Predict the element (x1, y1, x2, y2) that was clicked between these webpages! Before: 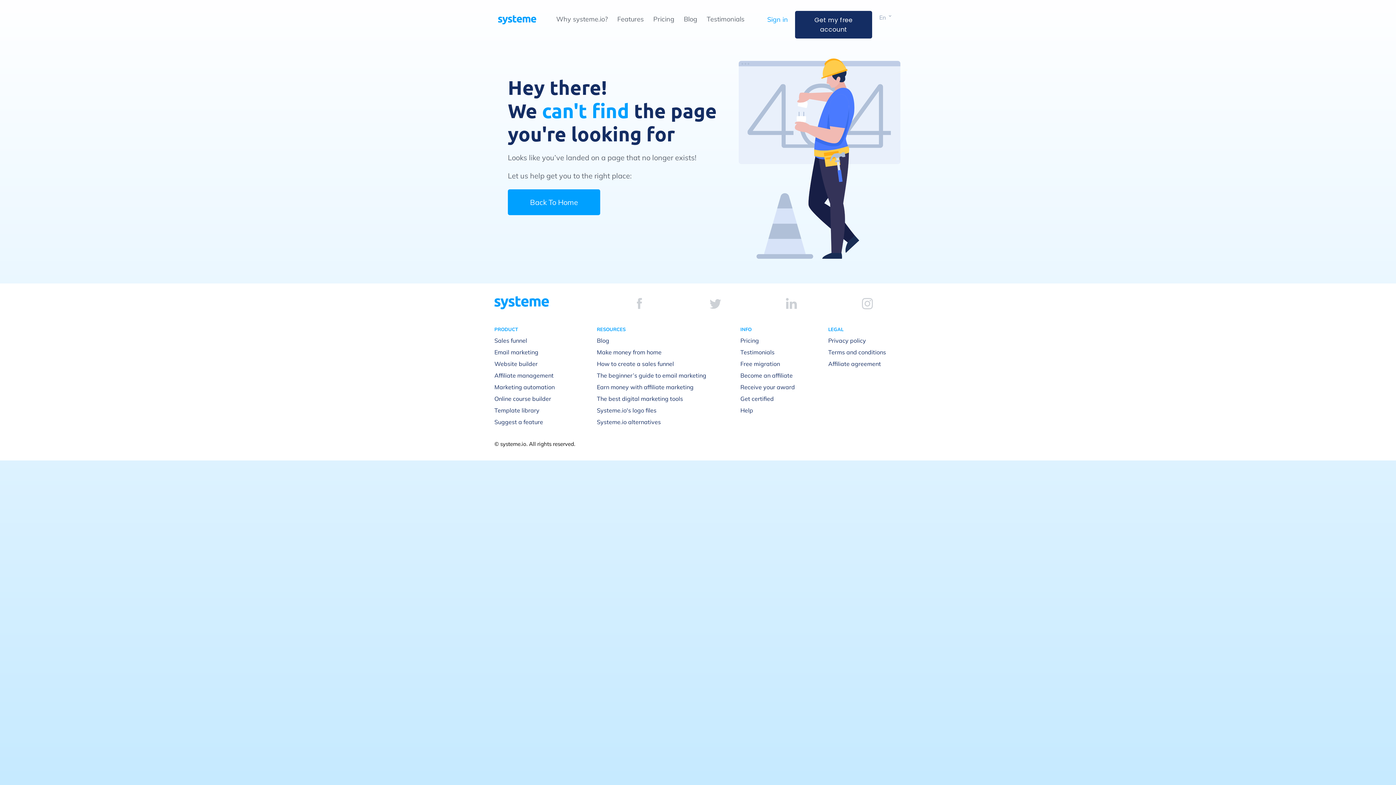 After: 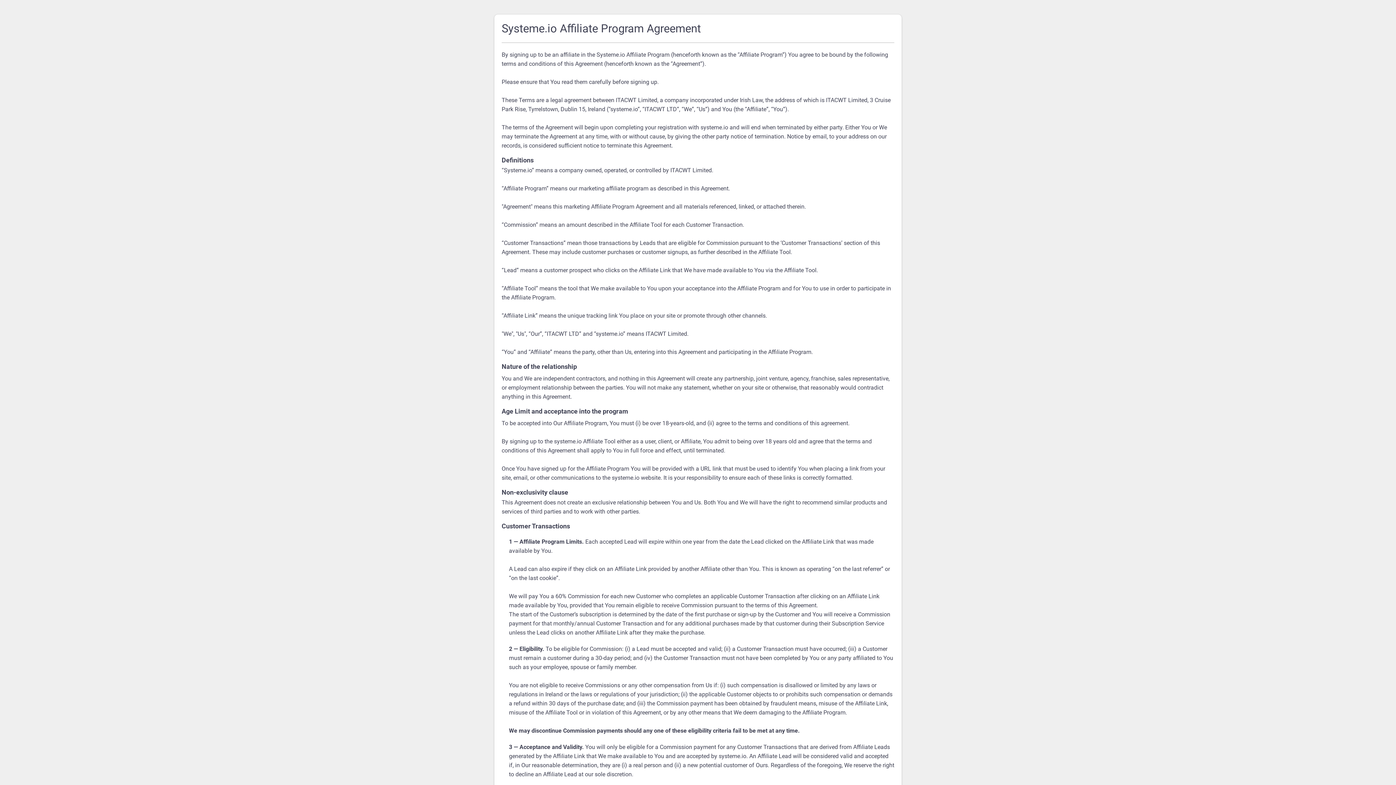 Action: bbox: (828, 360, 881, 367) label: Affiliate agreement